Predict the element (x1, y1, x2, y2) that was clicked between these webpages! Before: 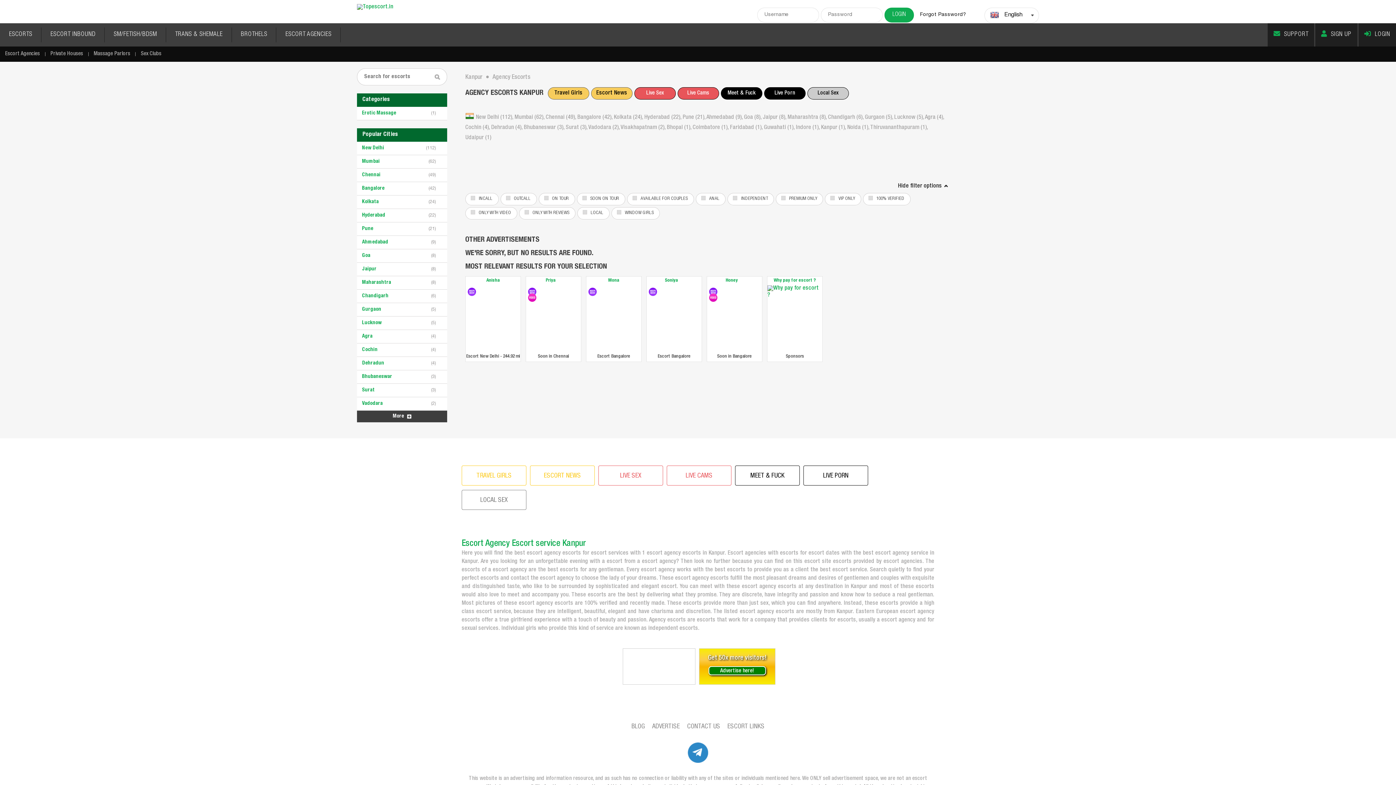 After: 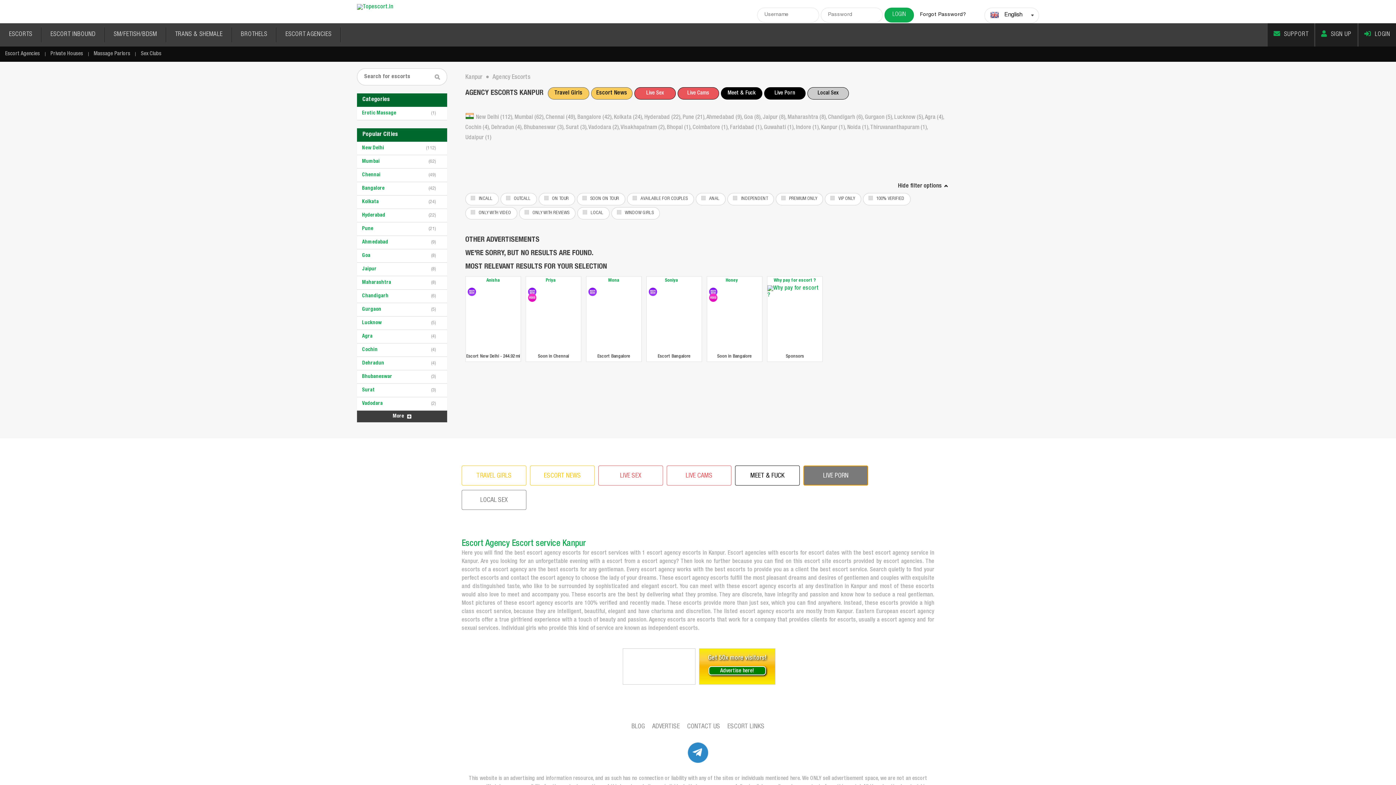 Action: bbox: (803, 465, 868, 485) label: LIVE PORN